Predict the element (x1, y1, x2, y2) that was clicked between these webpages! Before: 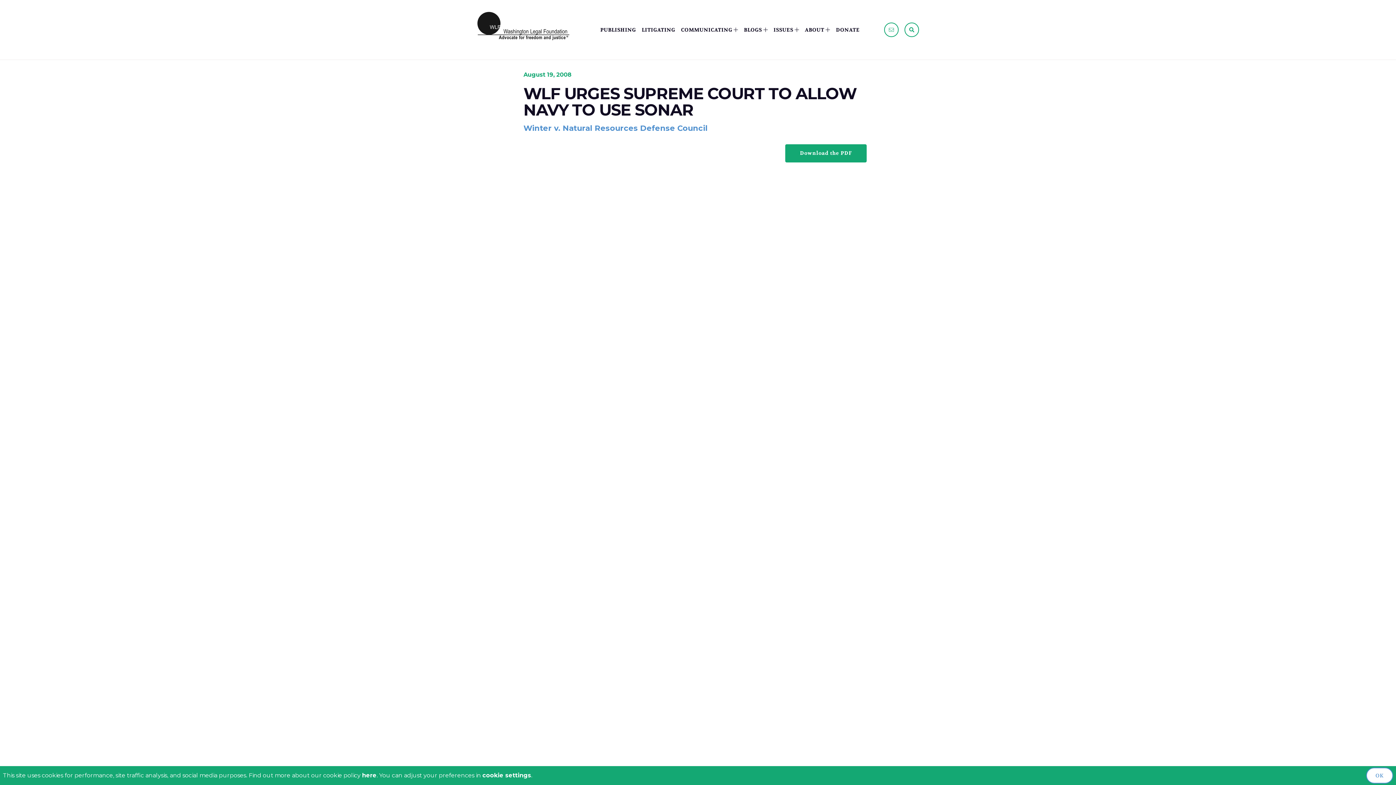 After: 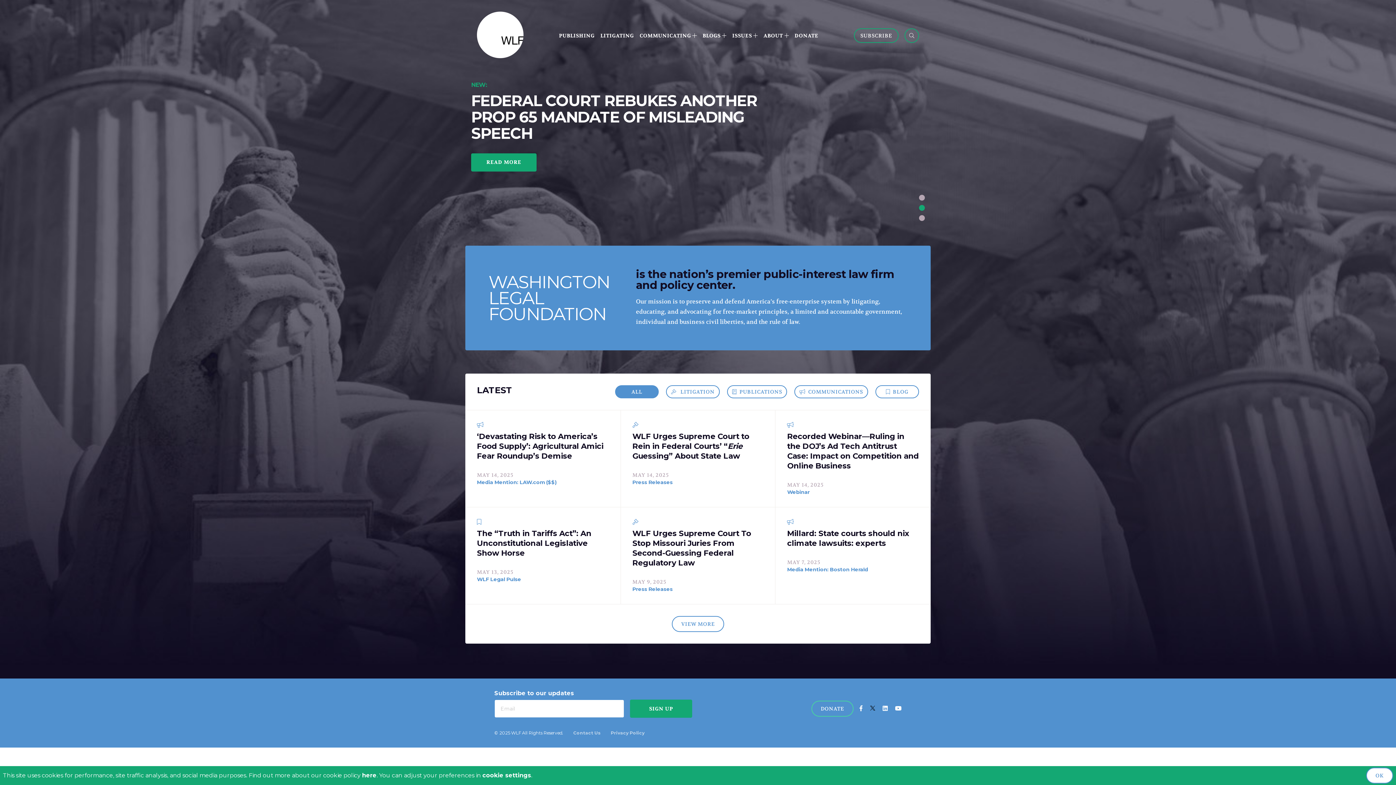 Action: bbox: (477, 35, 570, 42)